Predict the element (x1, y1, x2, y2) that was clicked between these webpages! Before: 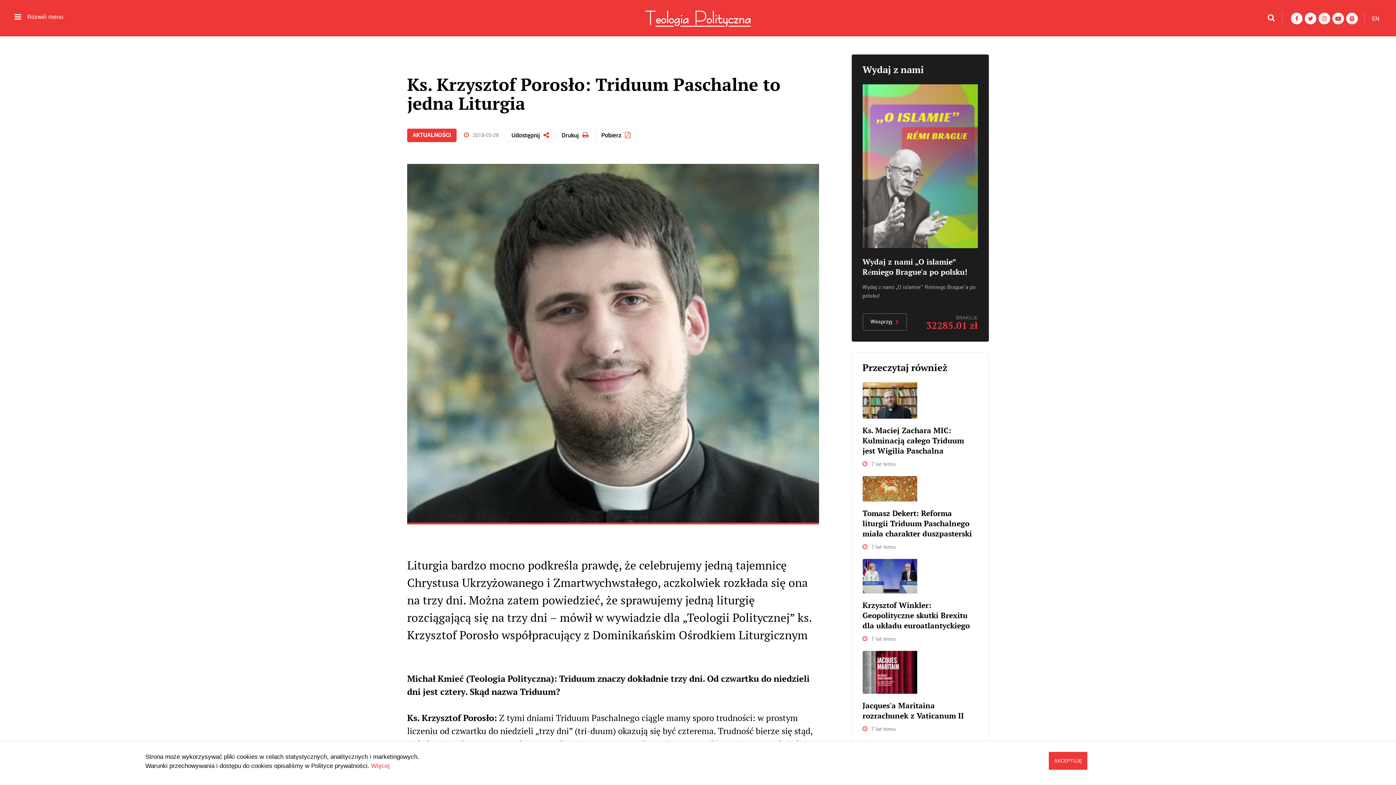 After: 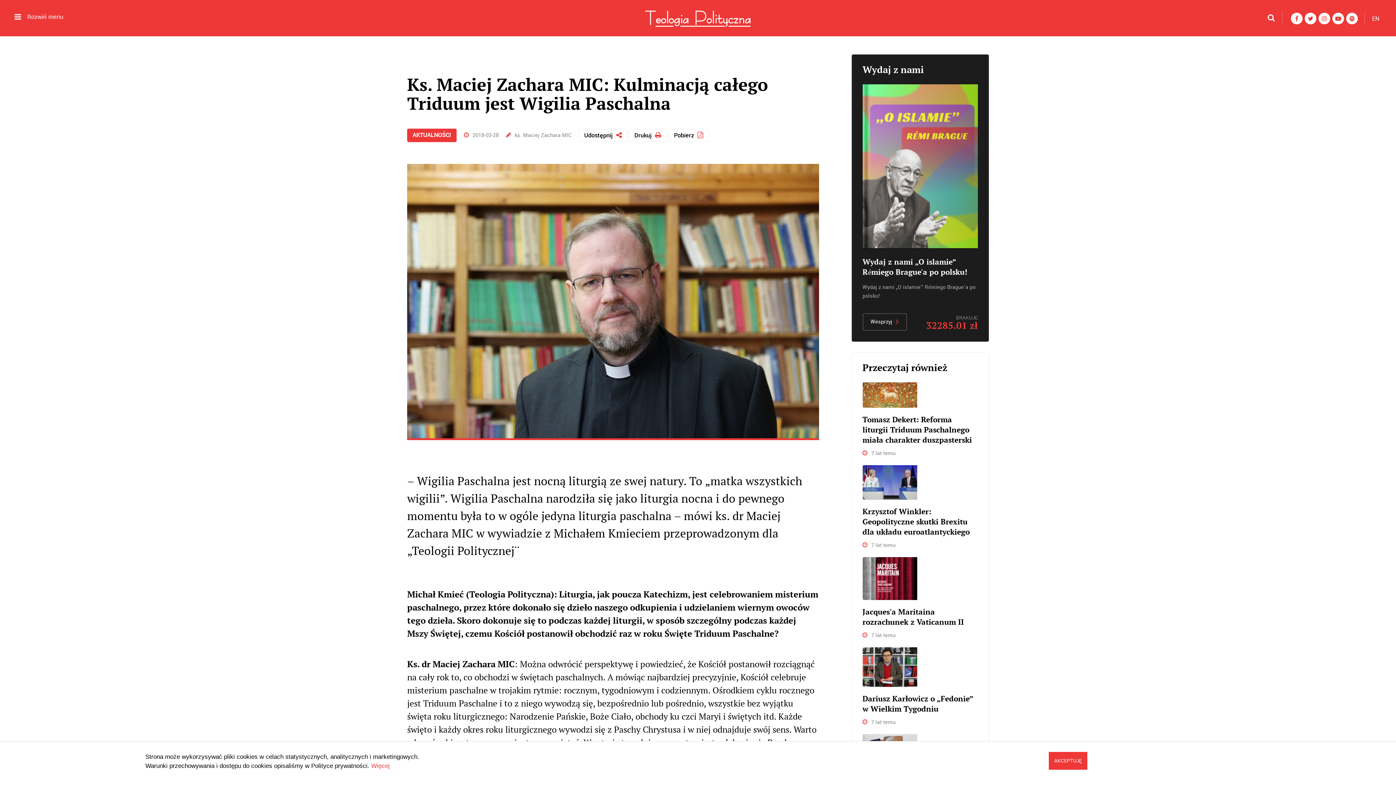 Action: bbox: (862, 426, 964, 455) label: Ks. Maciej Zachara MIC: Kulminacją całego Triduum jest Wigilia Paschalna